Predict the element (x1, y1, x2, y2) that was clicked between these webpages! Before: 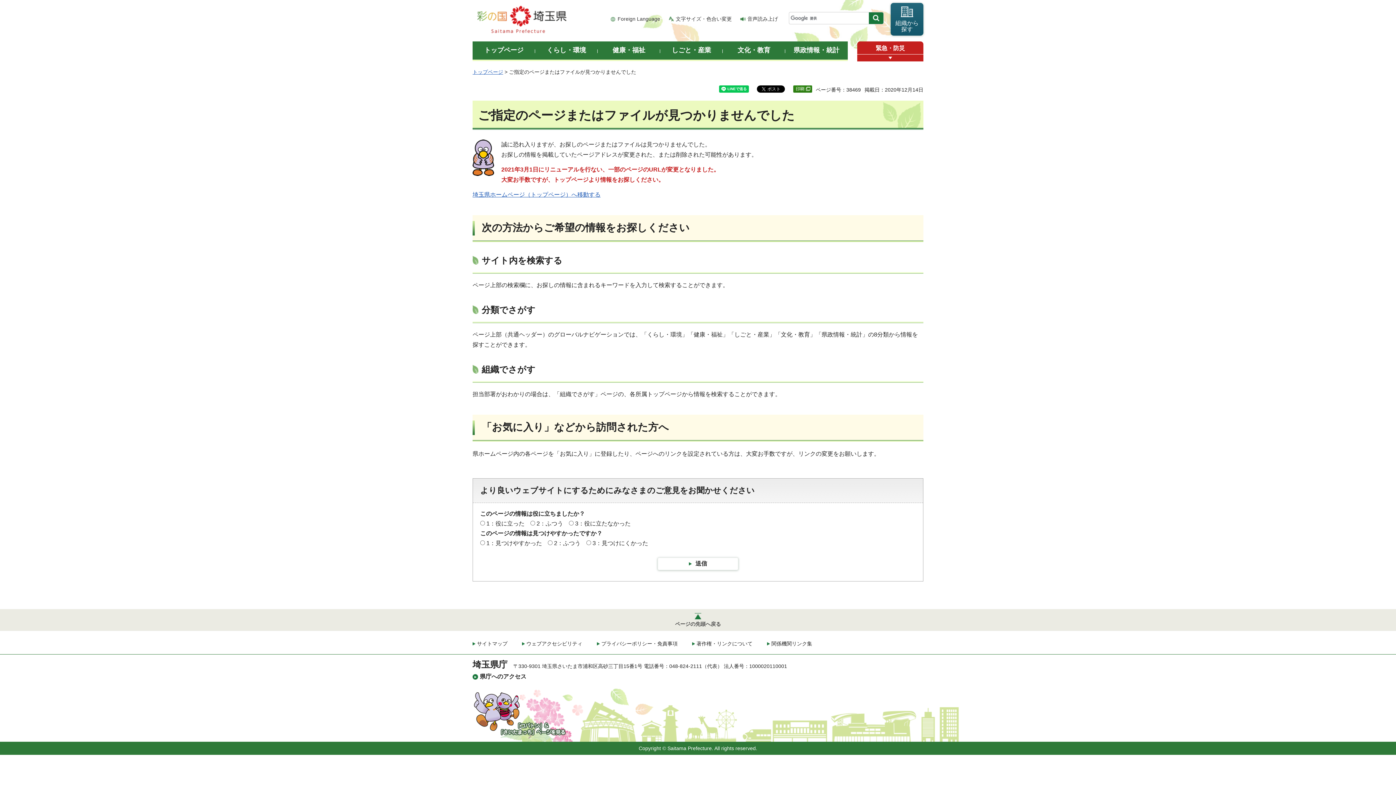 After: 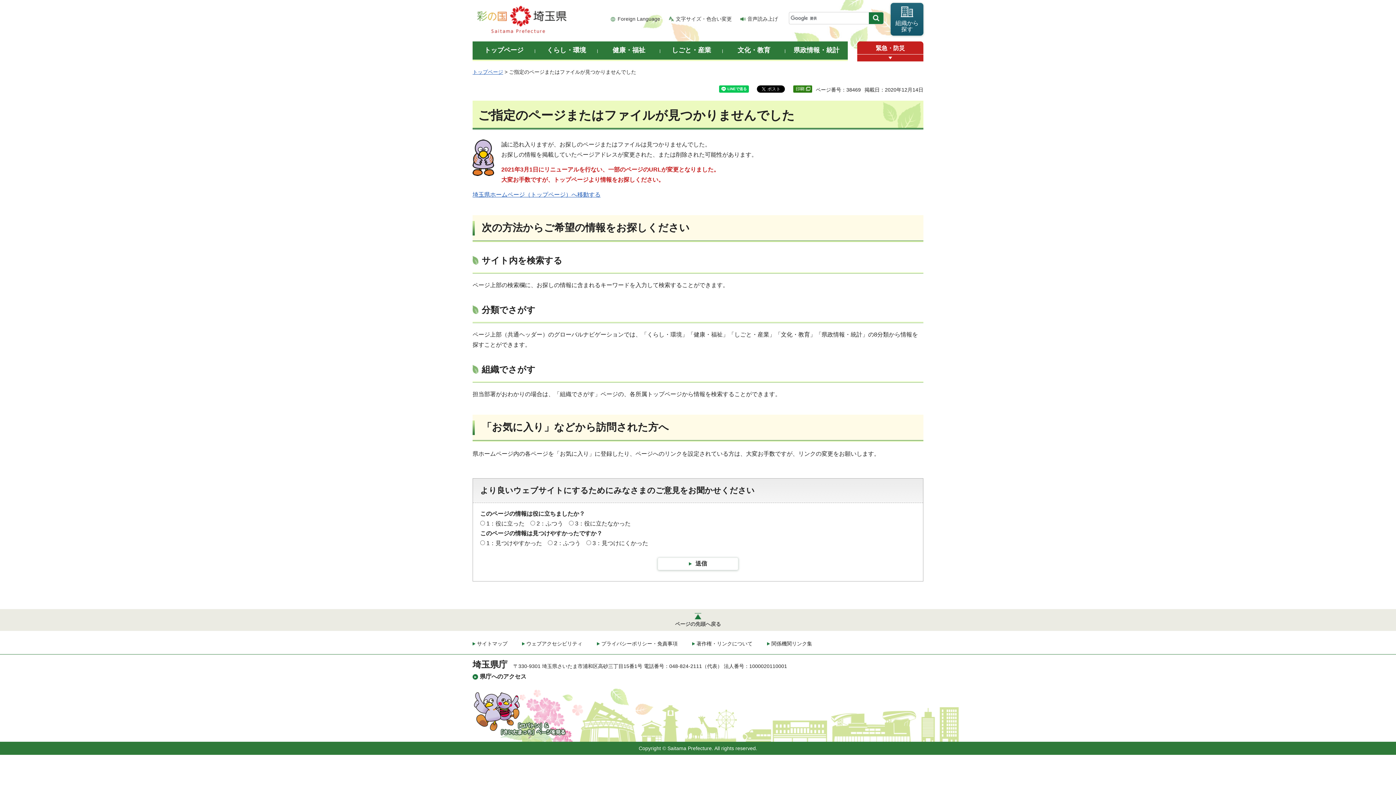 Action: bbox: (793, 87, 812, 93)